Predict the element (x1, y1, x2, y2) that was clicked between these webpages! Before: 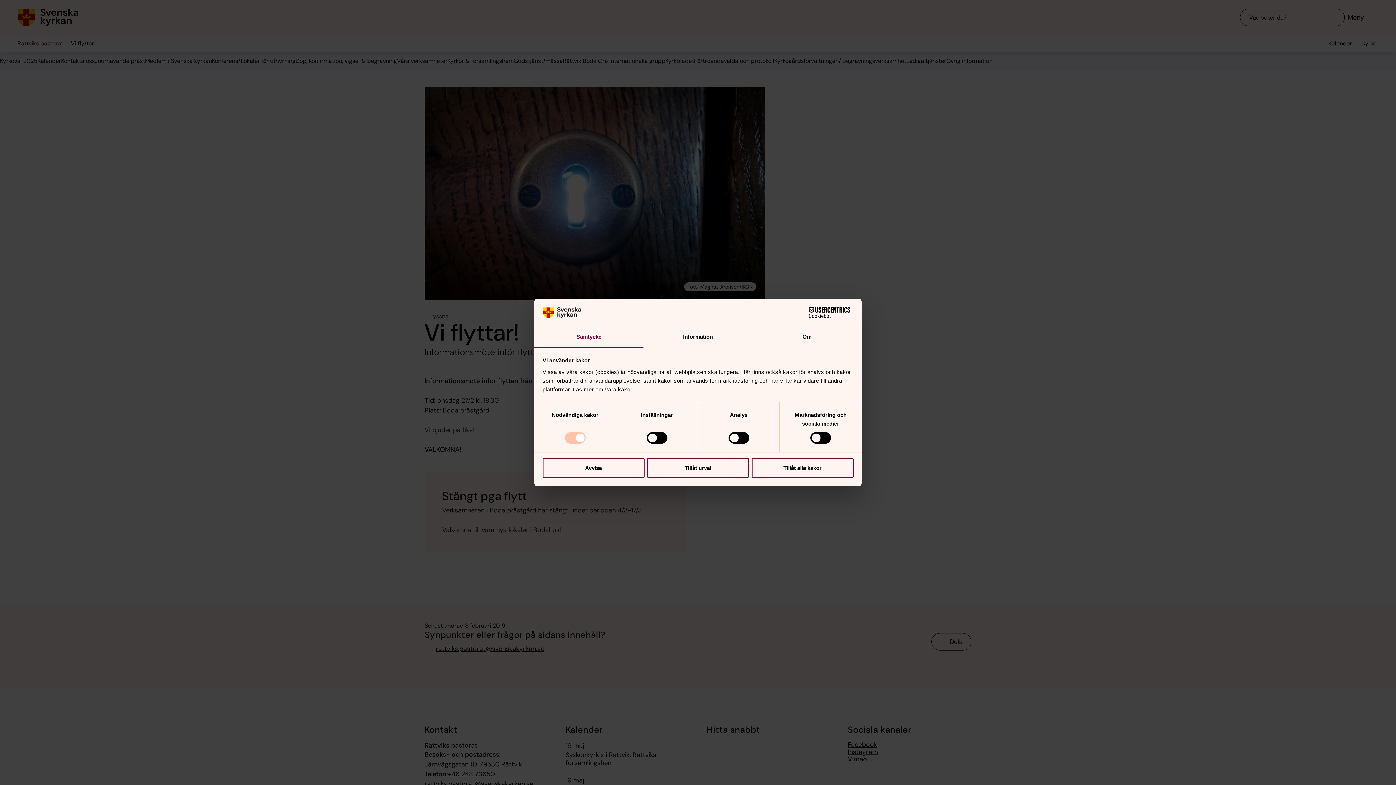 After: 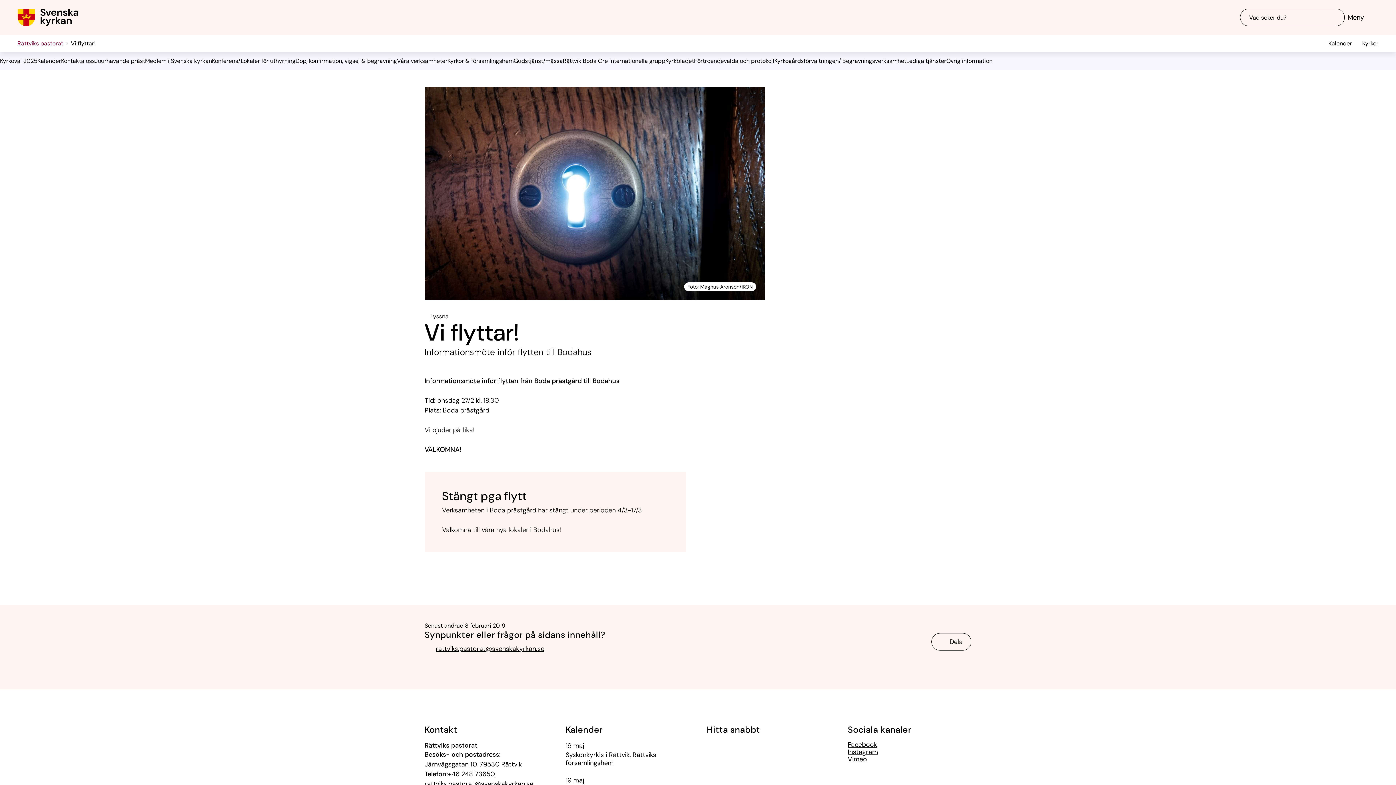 Action: label: Tillåt urval bbox: (647, 458, 749, 478)